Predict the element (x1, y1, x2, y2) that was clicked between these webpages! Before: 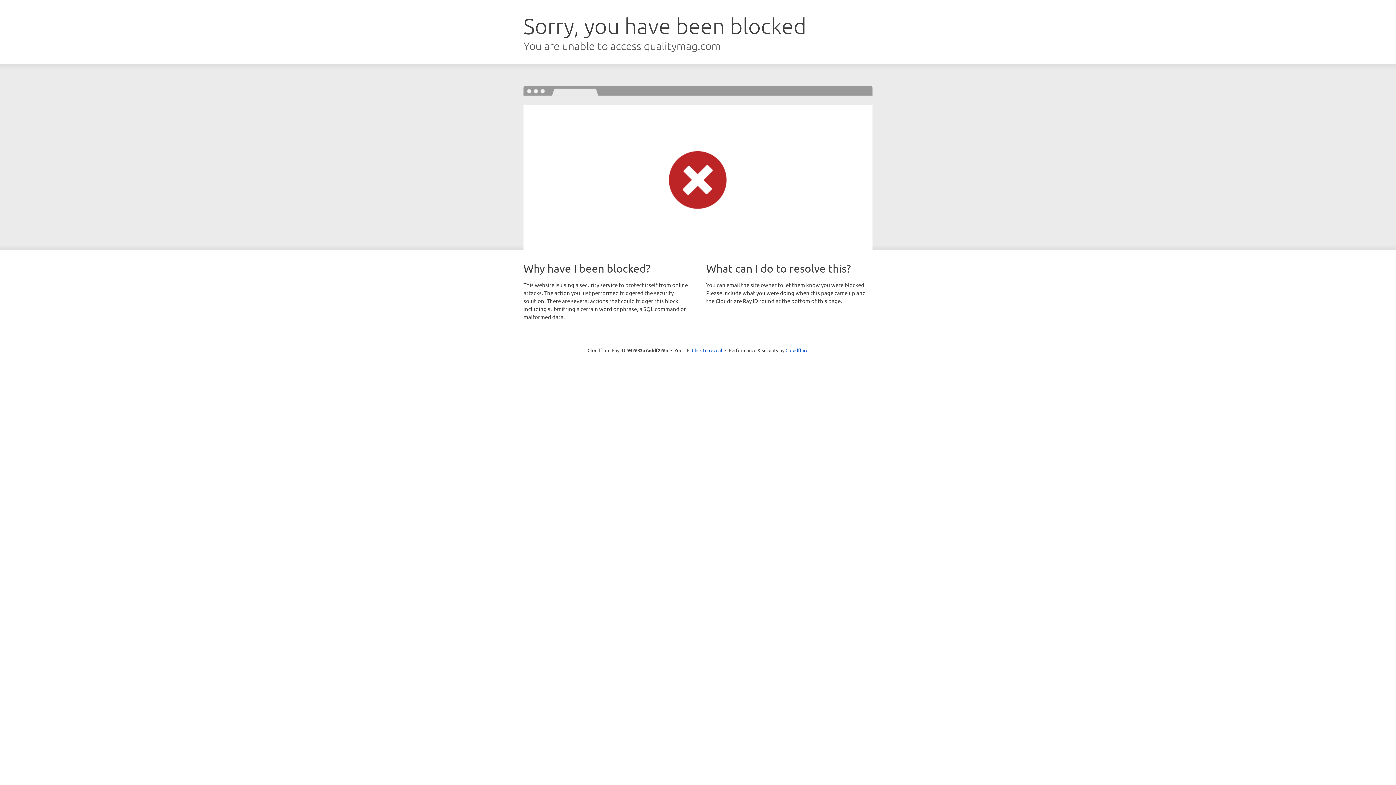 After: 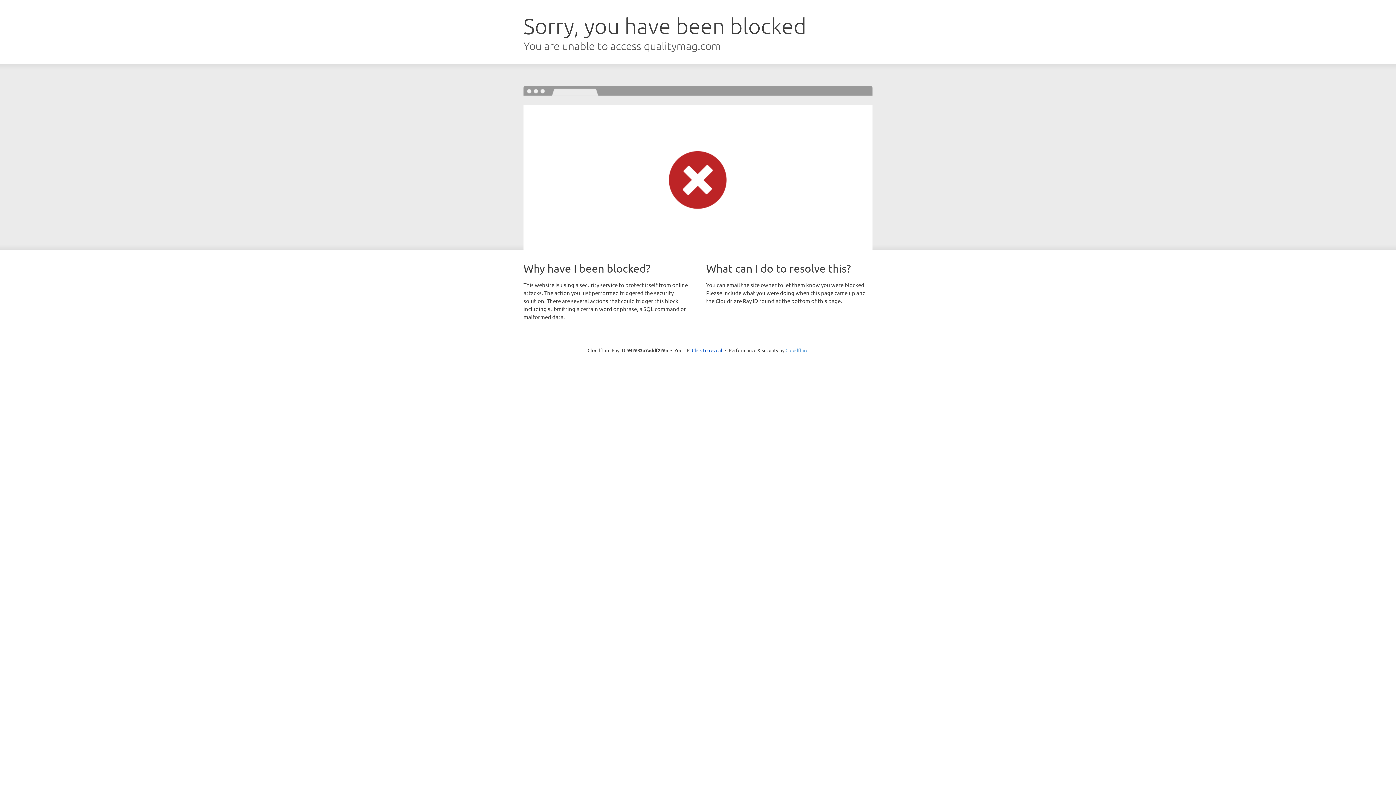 Action: bbox: (785, 347, 808, 353) label: Cloudflare